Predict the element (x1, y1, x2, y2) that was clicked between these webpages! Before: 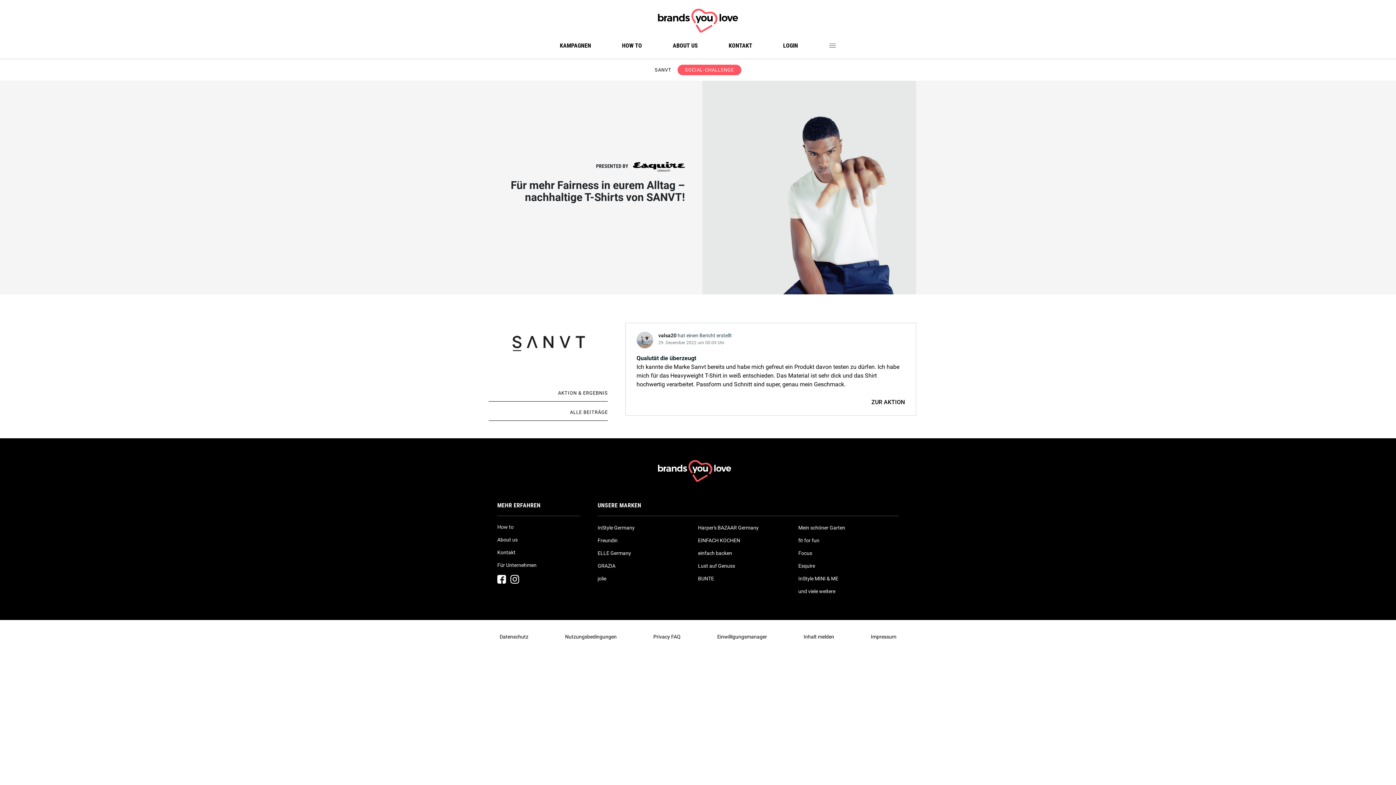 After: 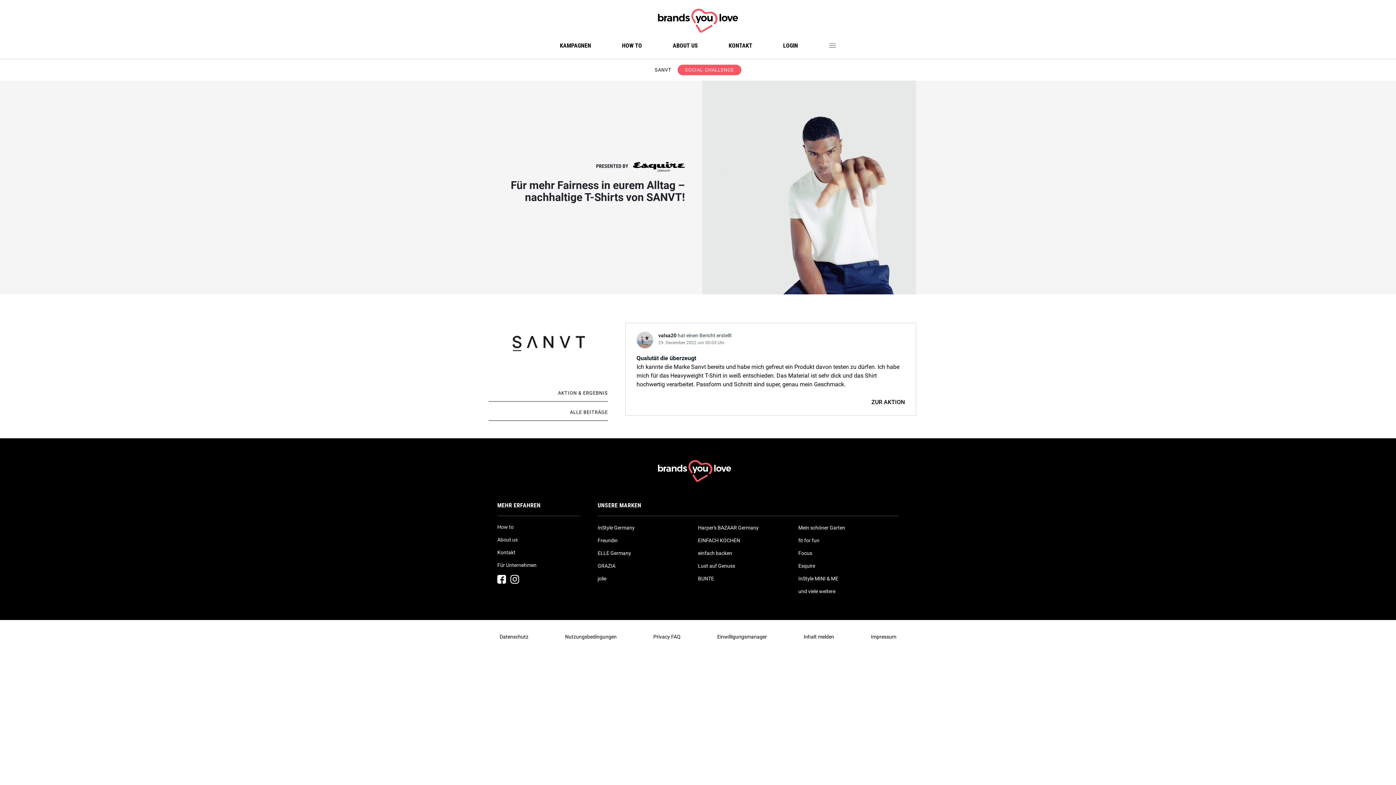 Action: bbox: (698, 534, 798, 546) label: EINFACH KOCHEN